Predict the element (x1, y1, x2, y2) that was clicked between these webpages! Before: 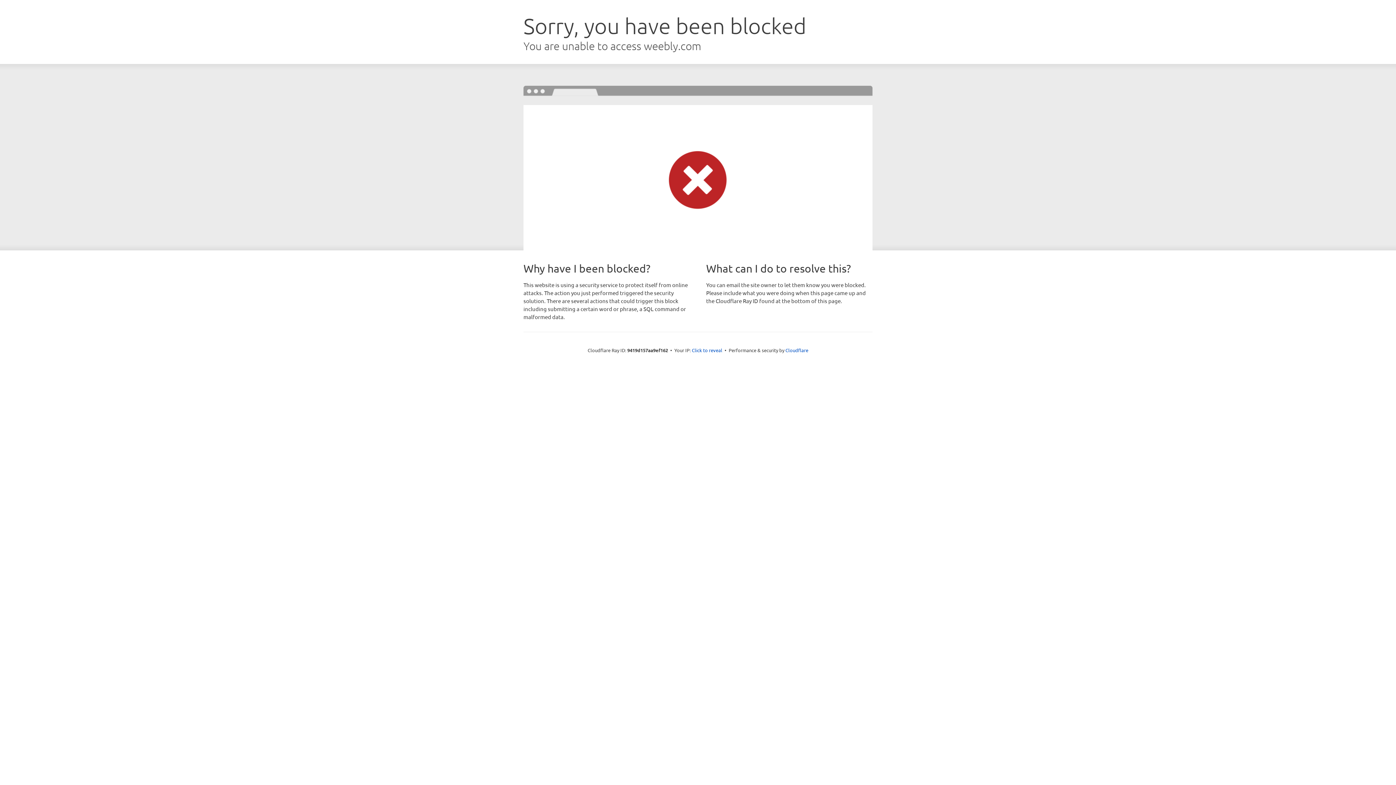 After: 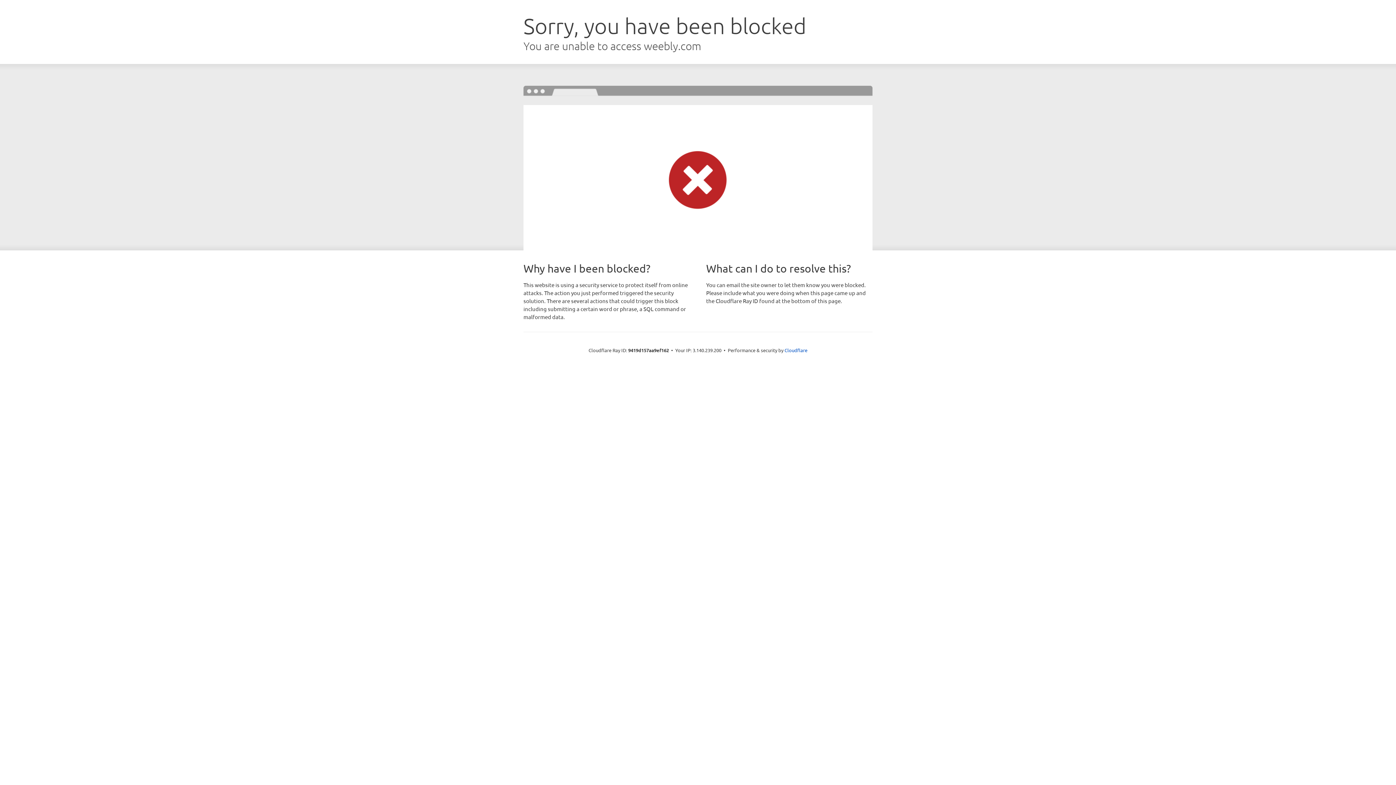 Action: bbox: (692, 346, 722, 353) label: Click to reveal